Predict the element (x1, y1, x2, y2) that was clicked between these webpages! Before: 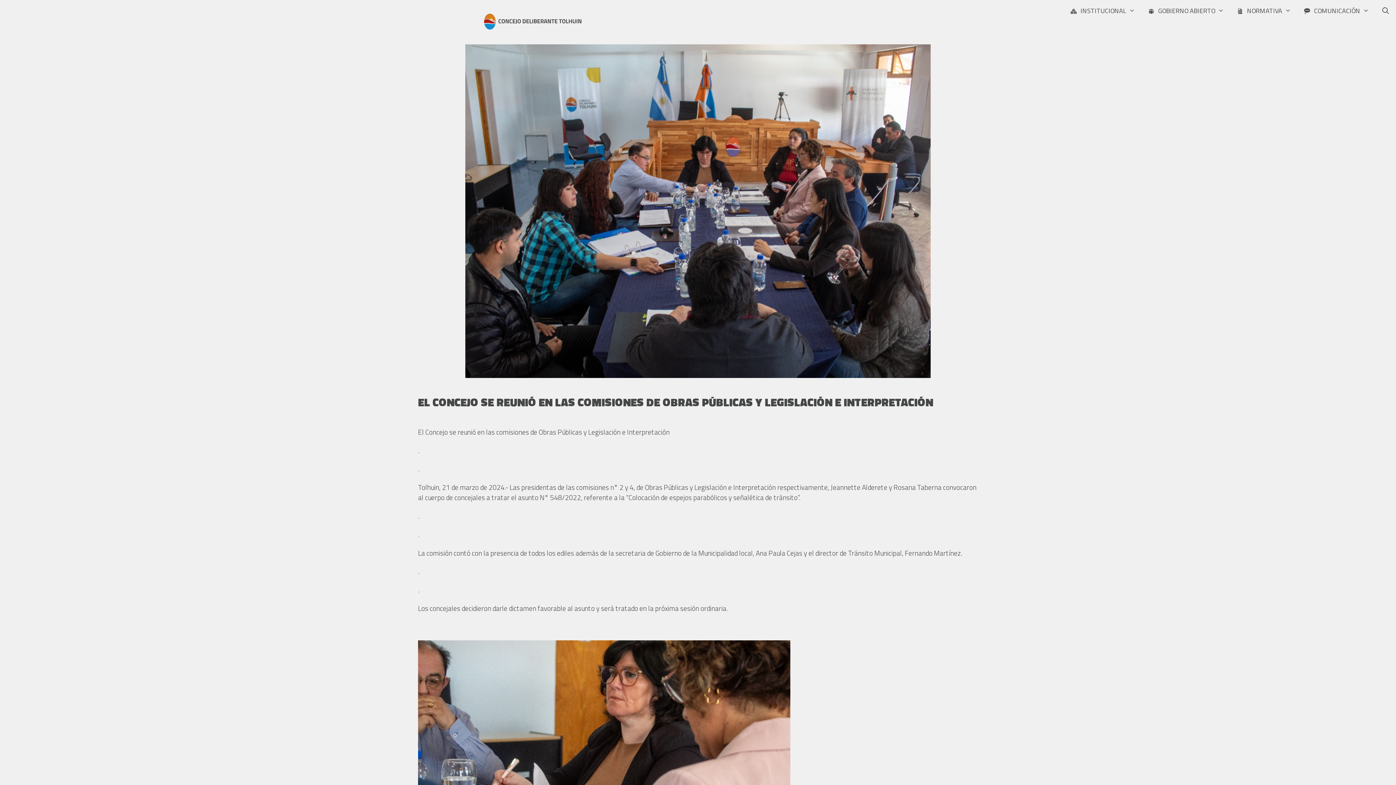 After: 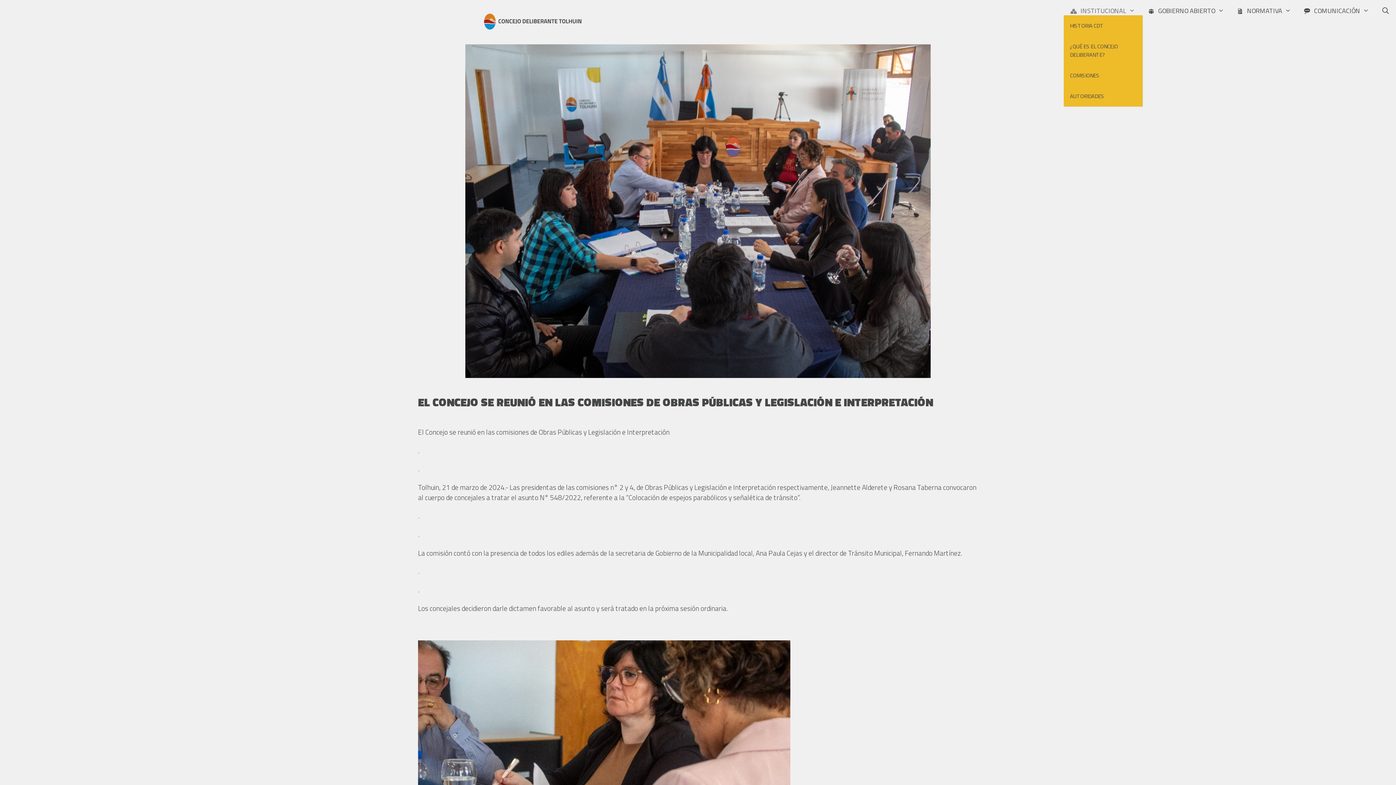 Action: bbox: (1064, 7, 1141, 15) label: INSTITUCIONAL